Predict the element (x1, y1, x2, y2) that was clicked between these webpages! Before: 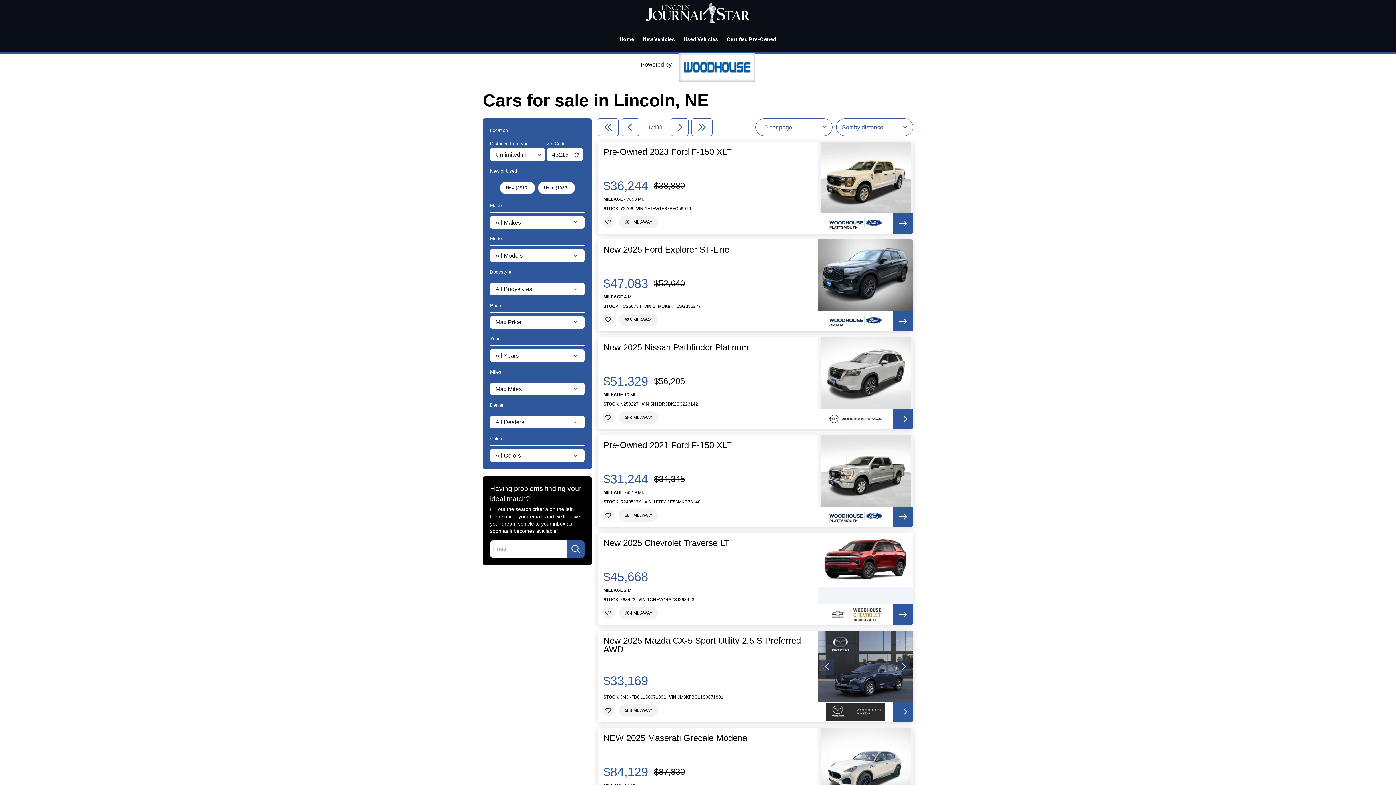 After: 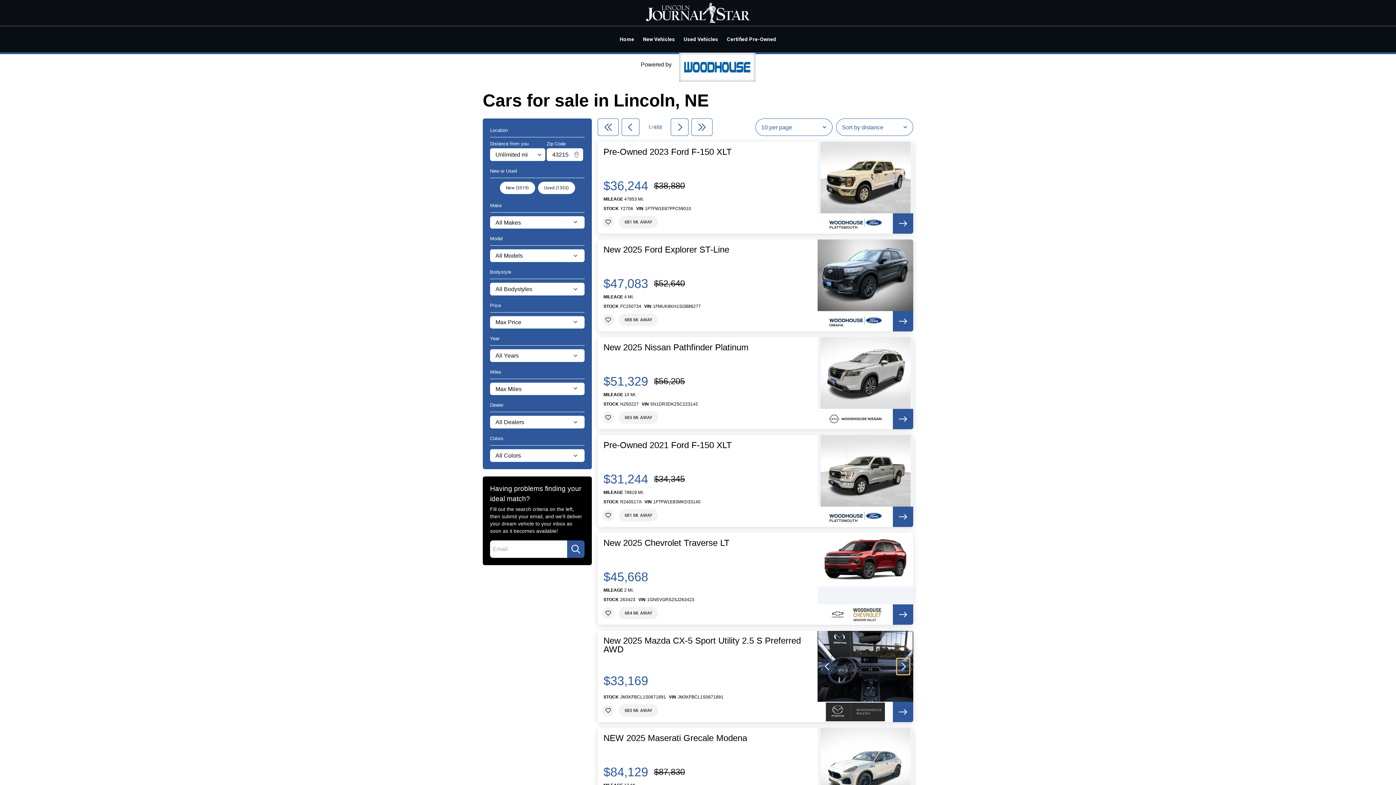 Action: label: next slide bbox: (897, 658, 909, 674)